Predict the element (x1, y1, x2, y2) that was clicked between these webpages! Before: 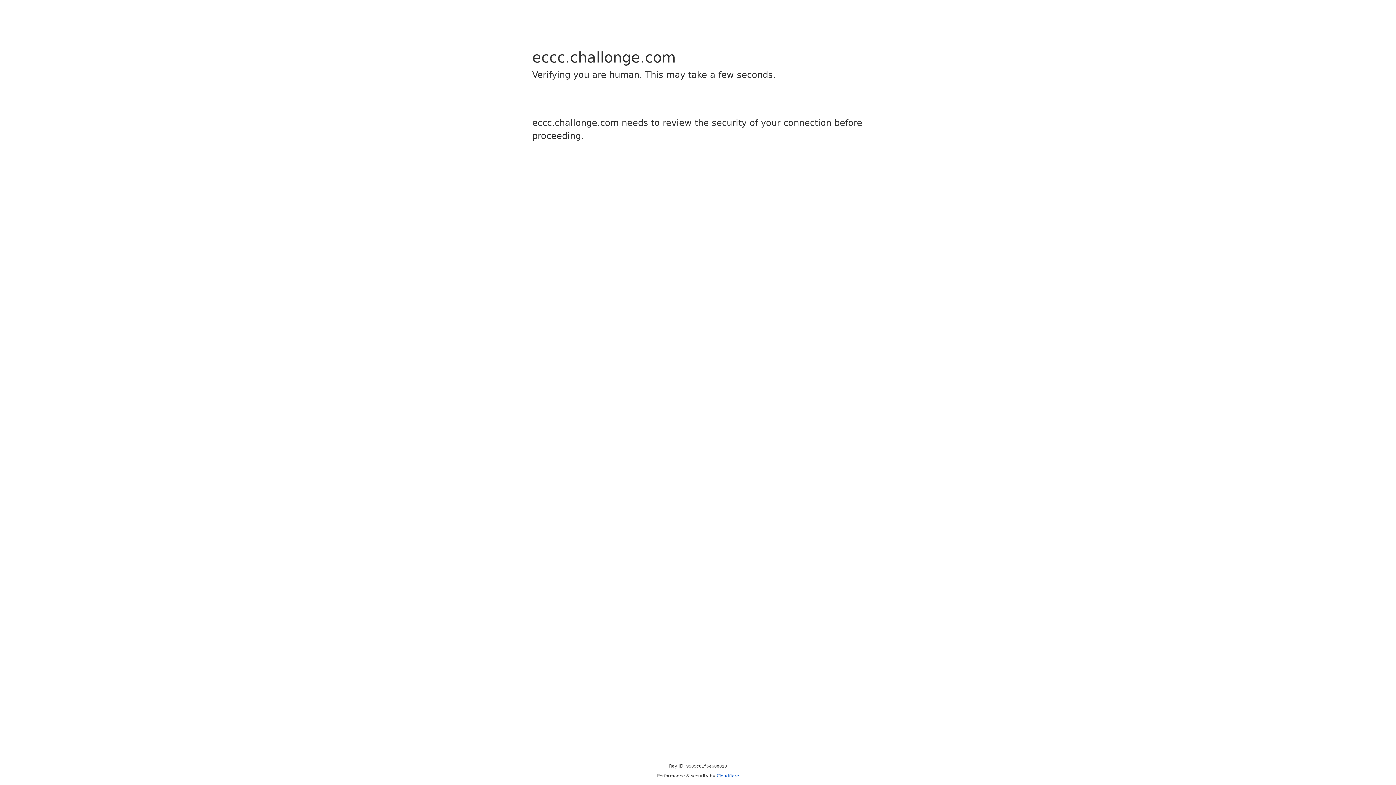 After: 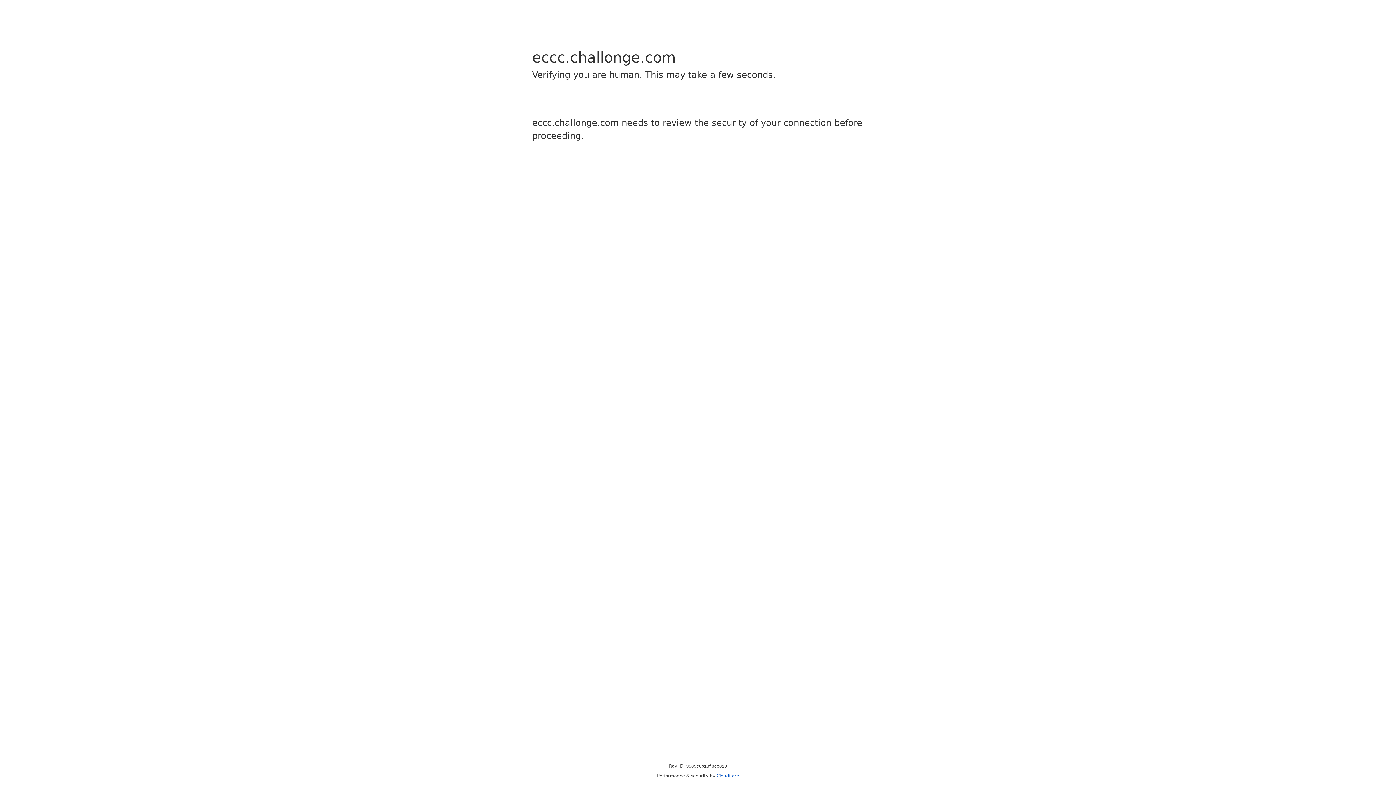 Action: bbox: (716, 773, 739, 778) label: Cloudflare